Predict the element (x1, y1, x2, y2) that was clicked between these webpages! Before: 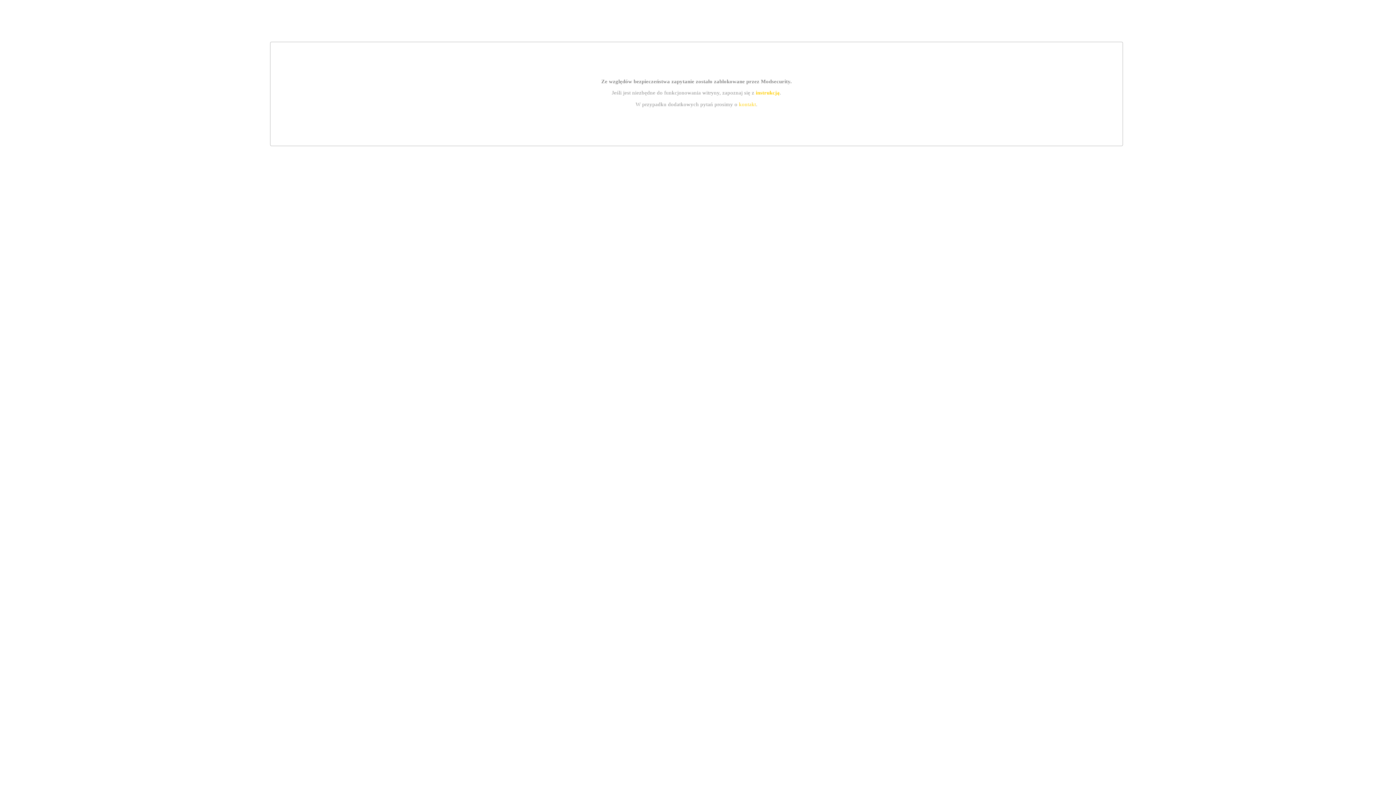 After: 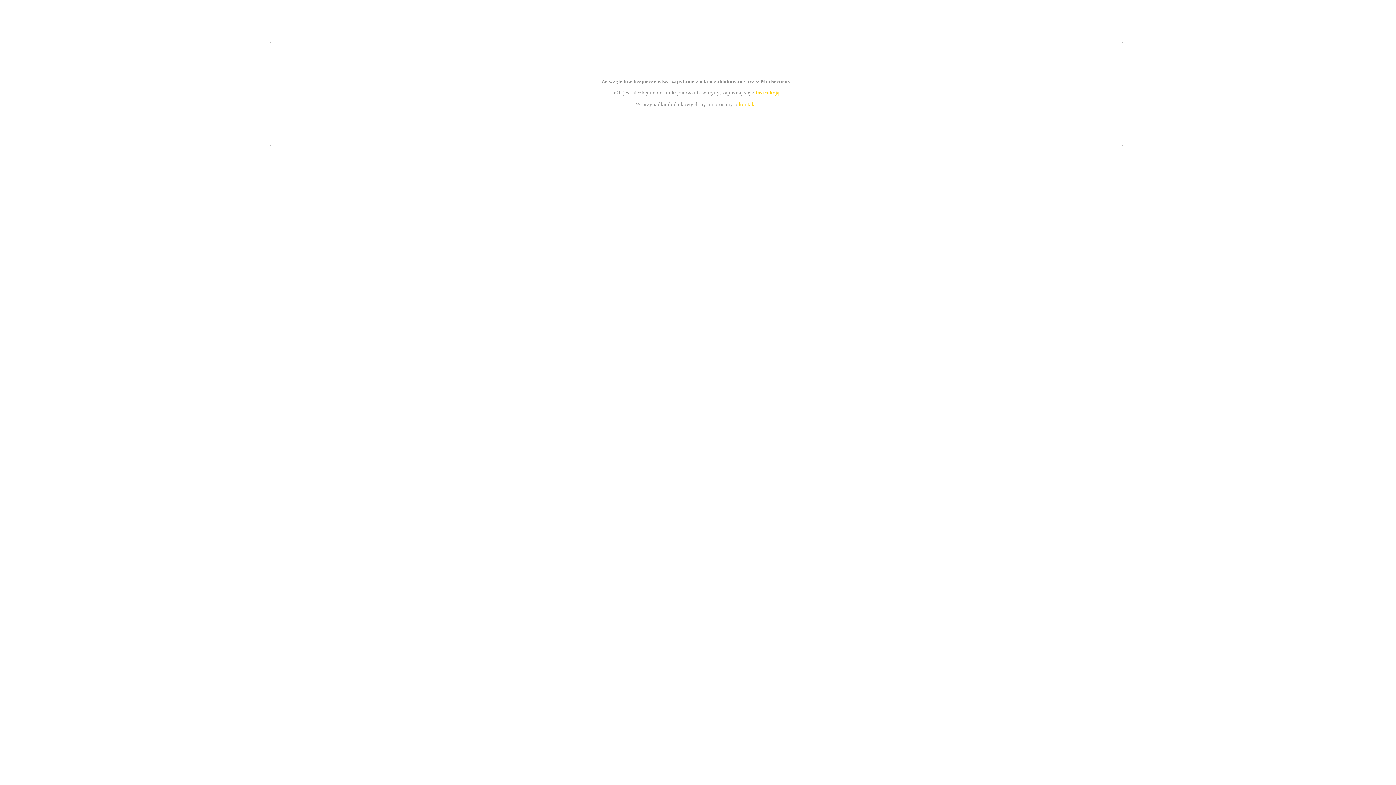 Action: label: kontakt bbox: (739, 101, 756, 107)